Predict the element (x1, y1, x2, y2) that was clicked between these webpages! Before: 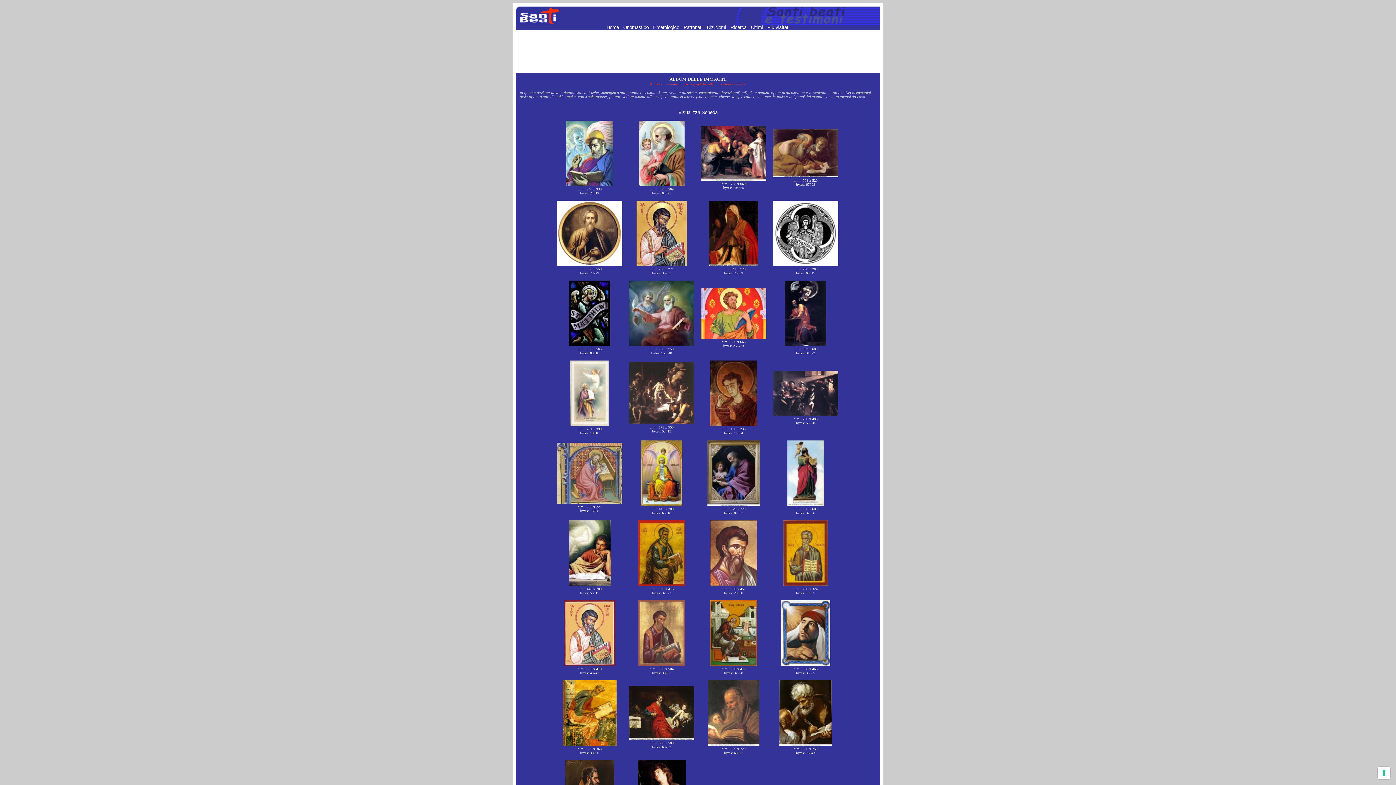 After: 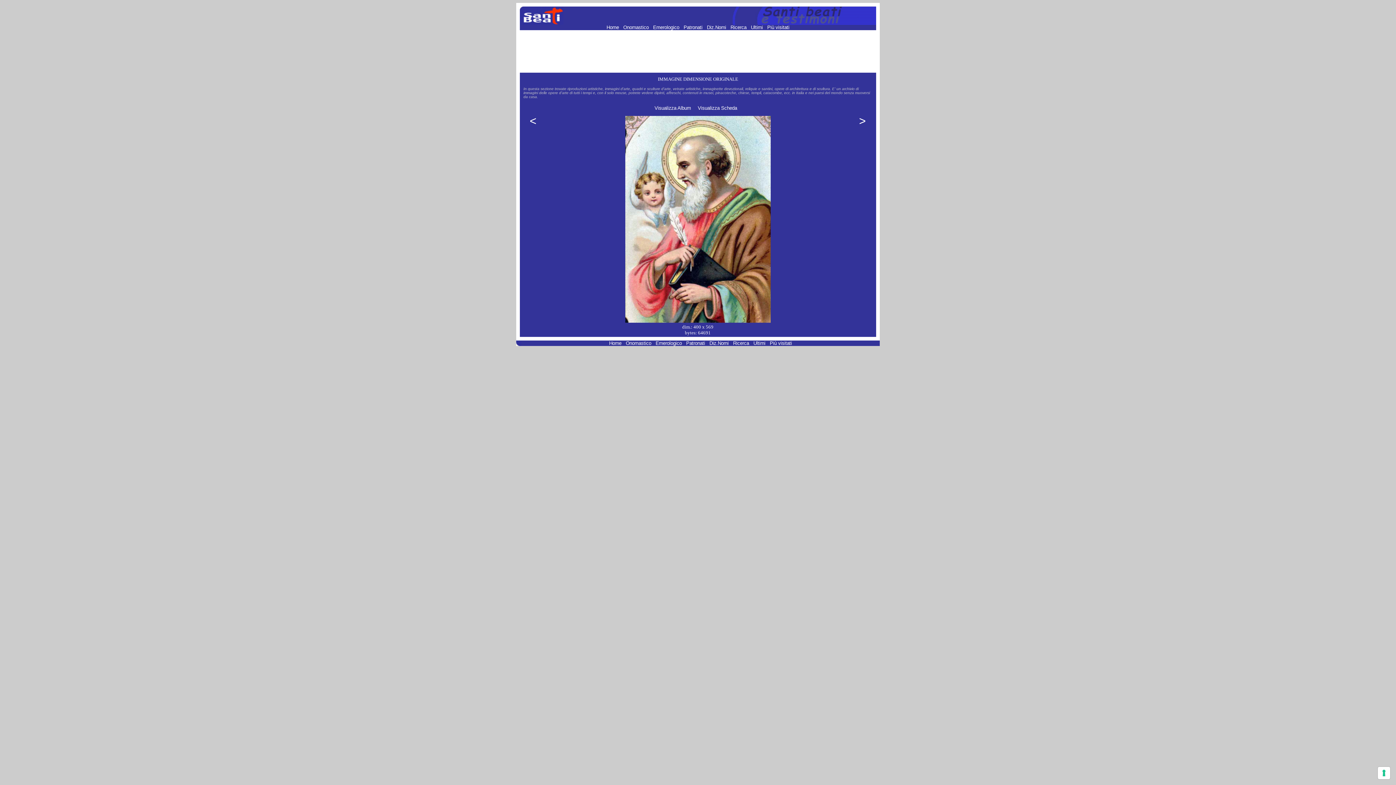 Action: bbox: (637, 182, 685, 188)